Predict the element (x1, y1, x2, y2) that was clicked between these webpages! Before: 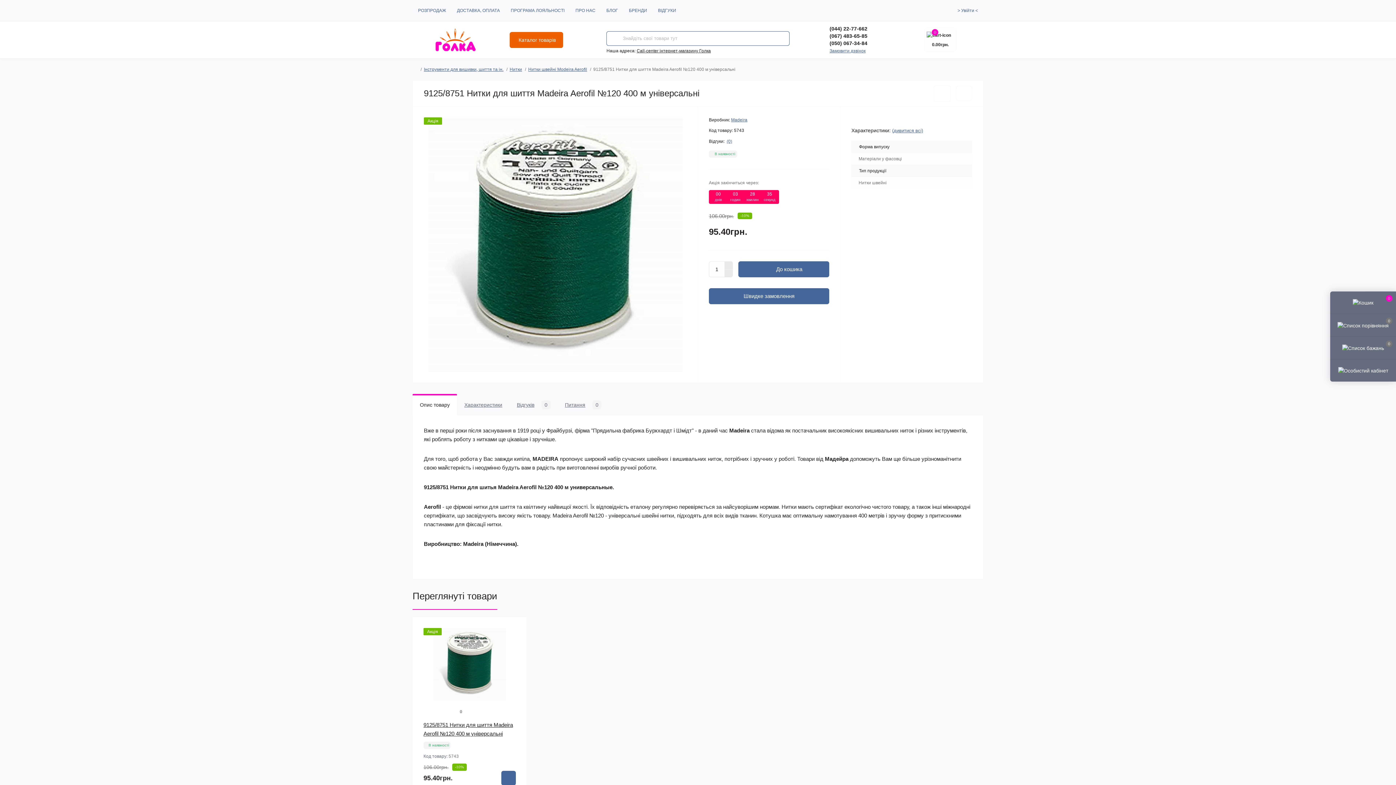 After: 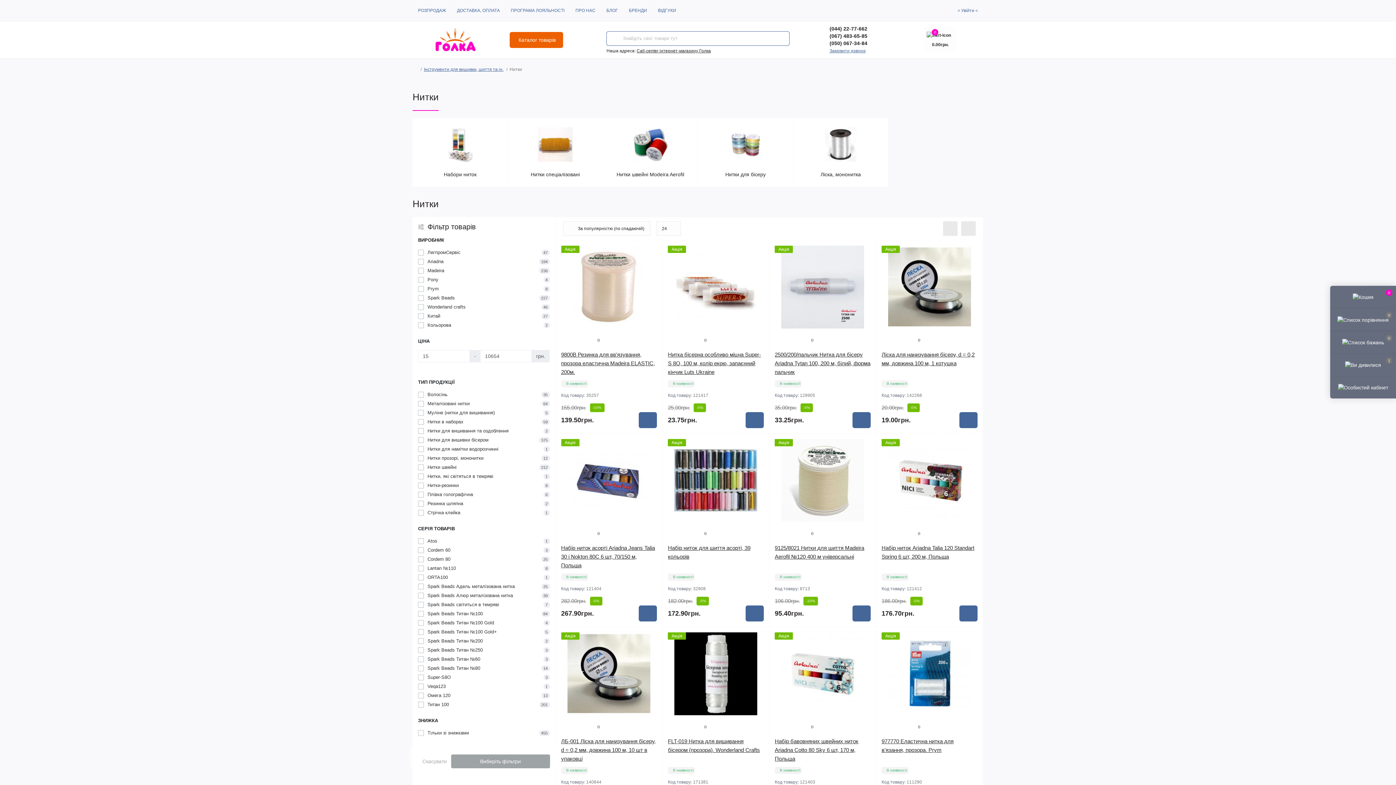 Action: bbox: (509, 66, 522, 72) label: Нитки